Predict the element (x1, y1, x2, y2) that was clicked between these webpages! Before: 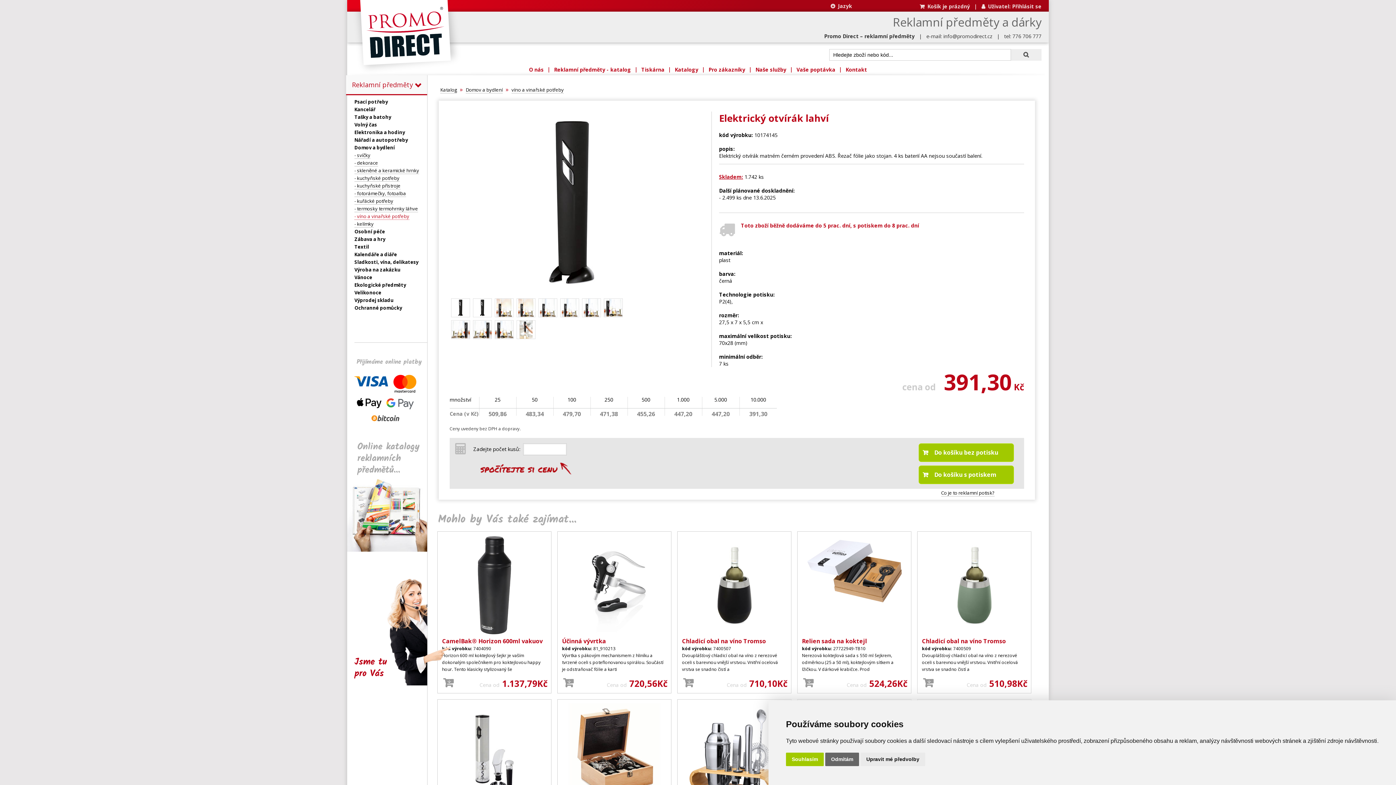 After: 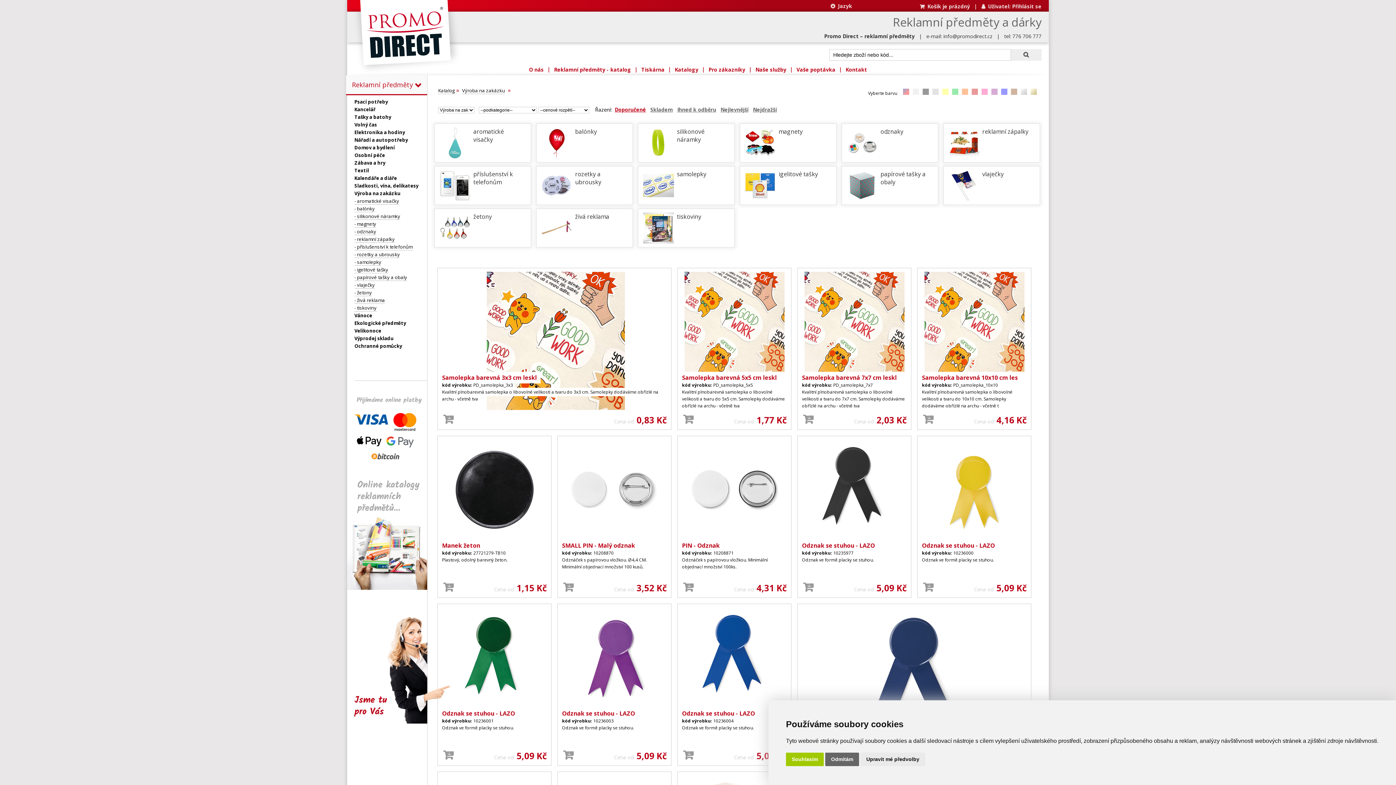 Action: bbox: (354, 266, 400, 273) label: Výroba na zakázku